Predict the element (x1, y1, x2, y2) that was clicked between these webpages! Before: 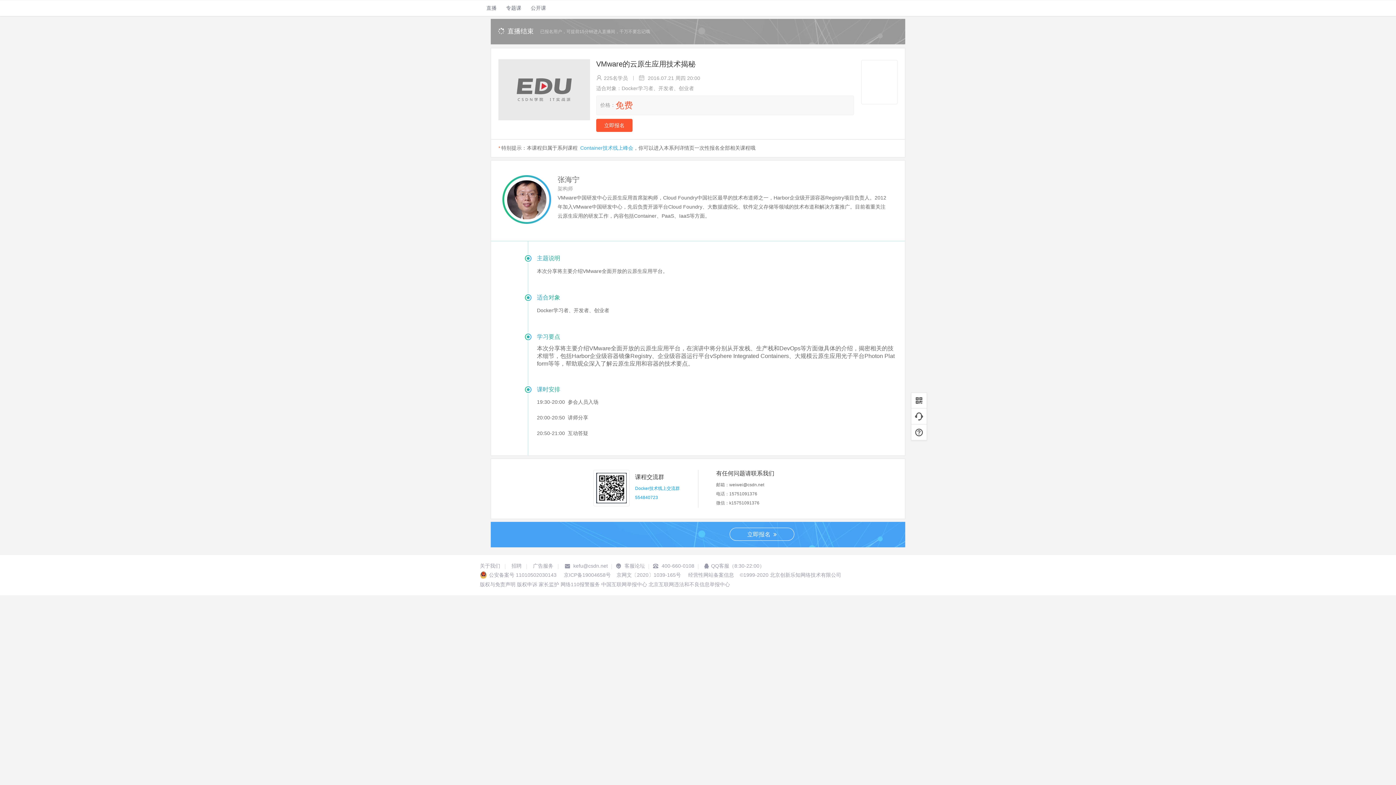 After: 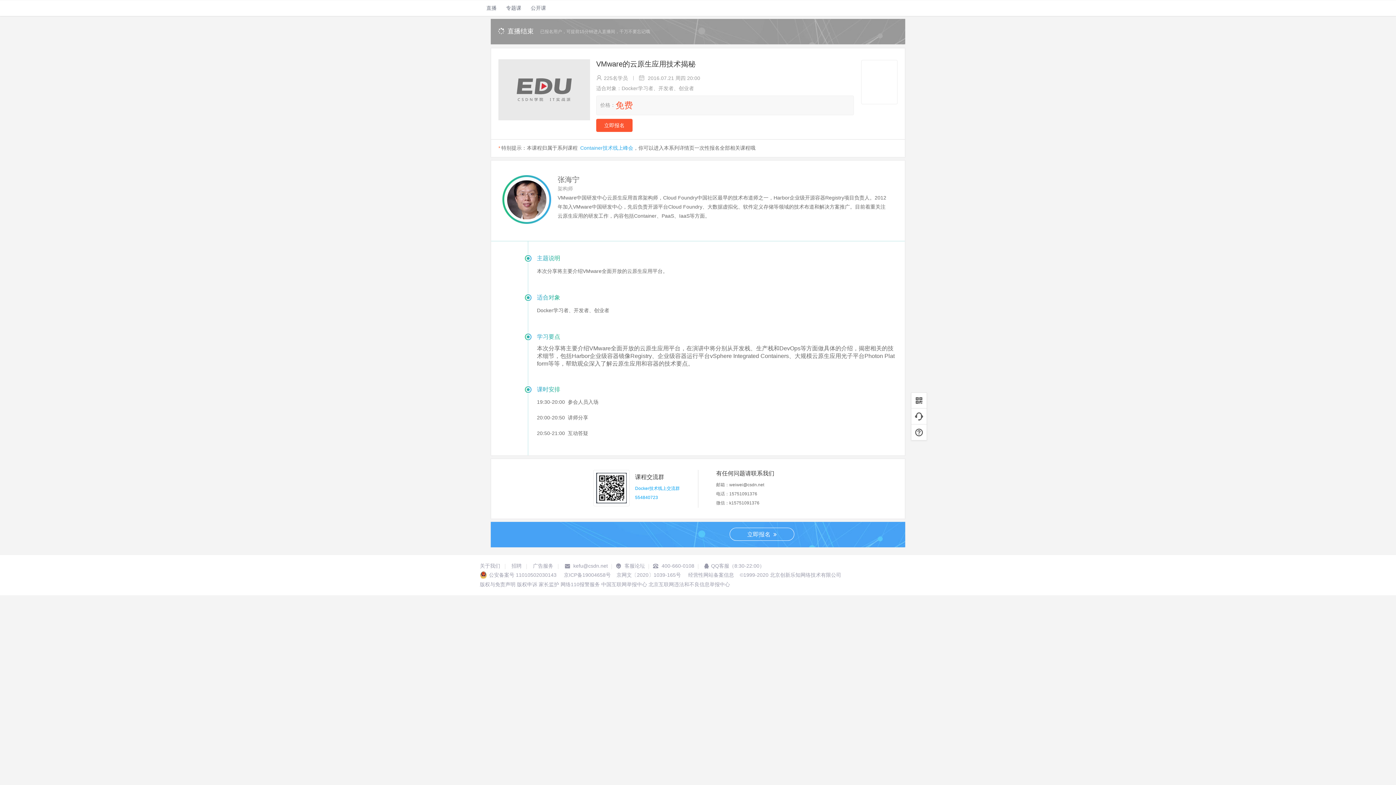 Action: label: 北京互联网违法和不良信息举报中心 bbox: (648, 581, 730, 587)